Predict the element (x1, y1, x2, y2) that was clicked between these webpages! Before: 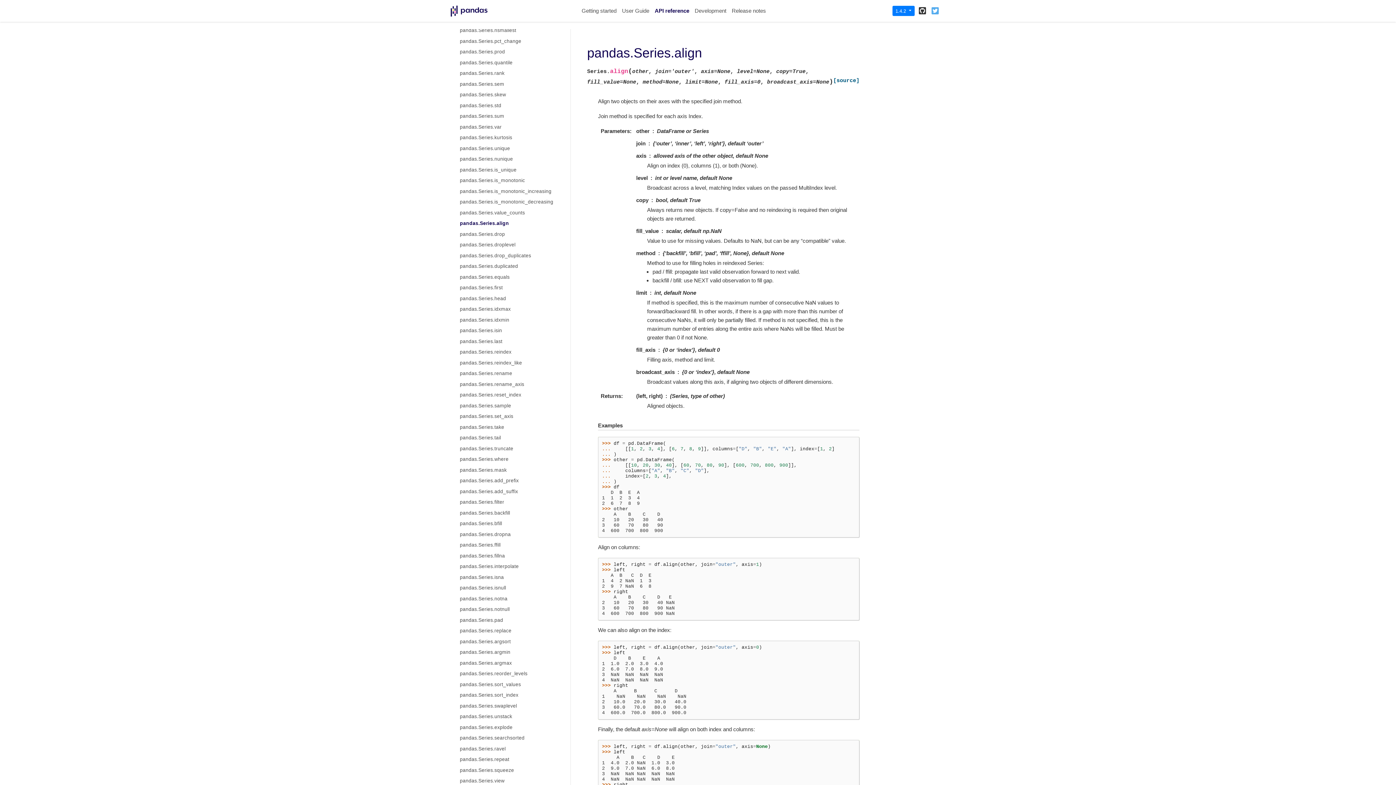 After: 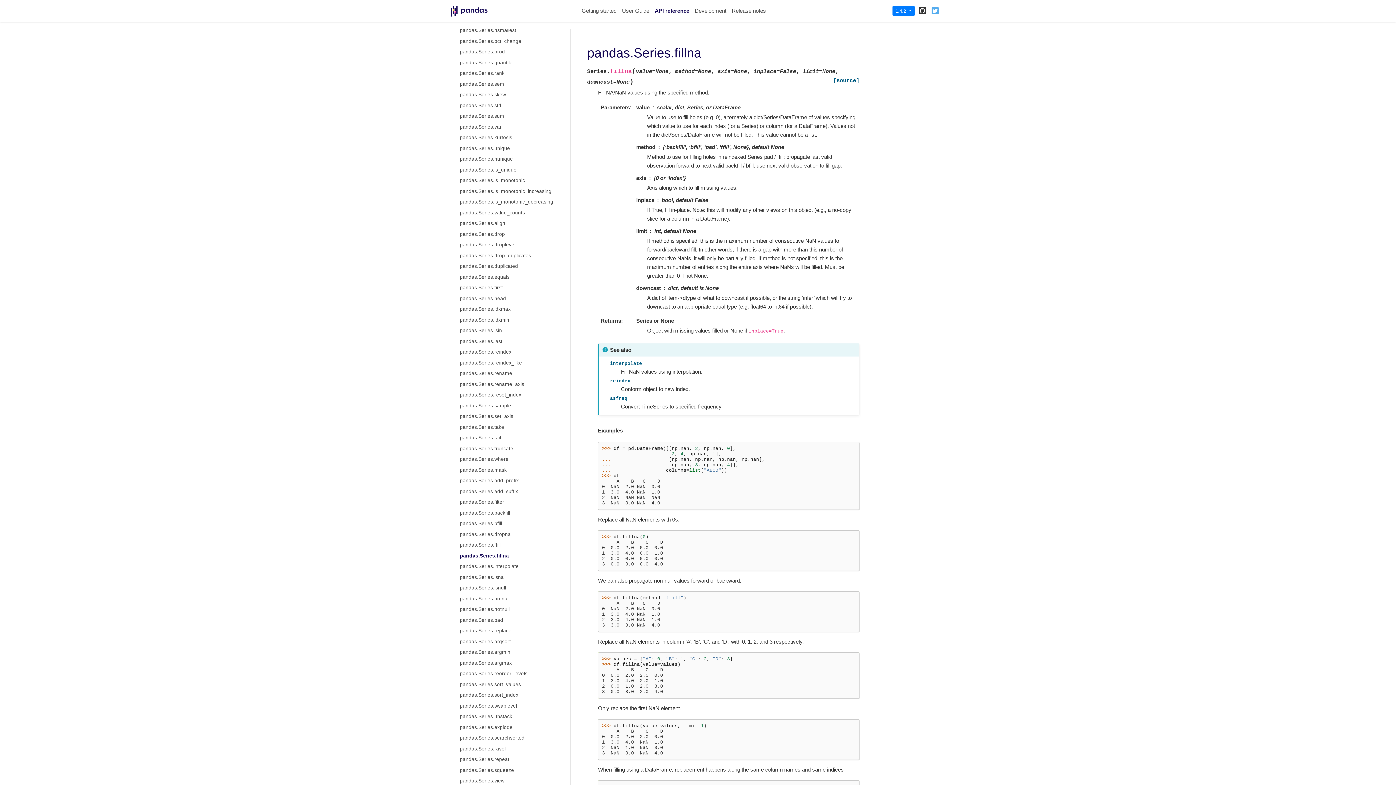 Action: label: pandas.Series.fillna bbox: (451, 550, 570, 561)